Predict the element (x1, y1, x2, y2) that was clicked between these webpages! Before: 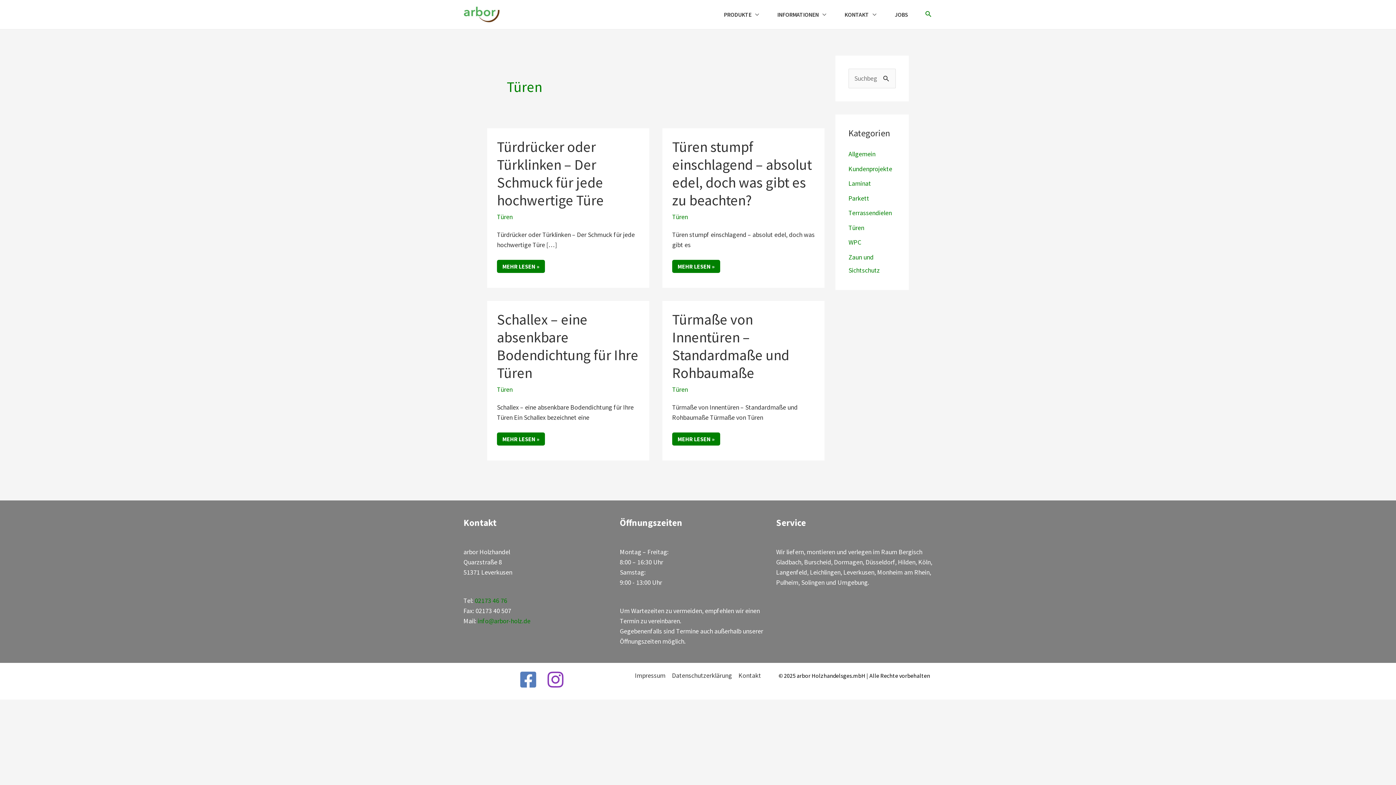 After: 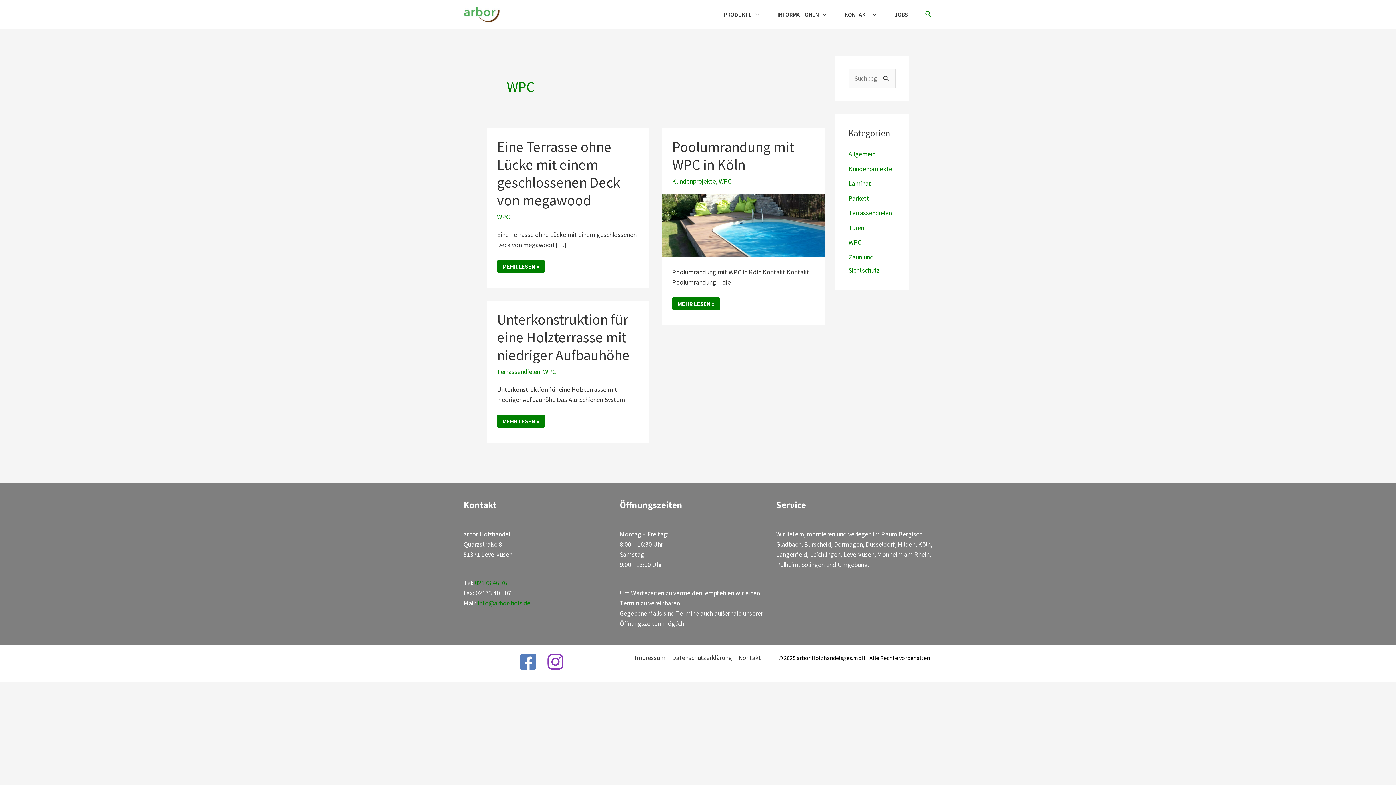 Action: bbox: (848, 238, 861, 246) label: WPC